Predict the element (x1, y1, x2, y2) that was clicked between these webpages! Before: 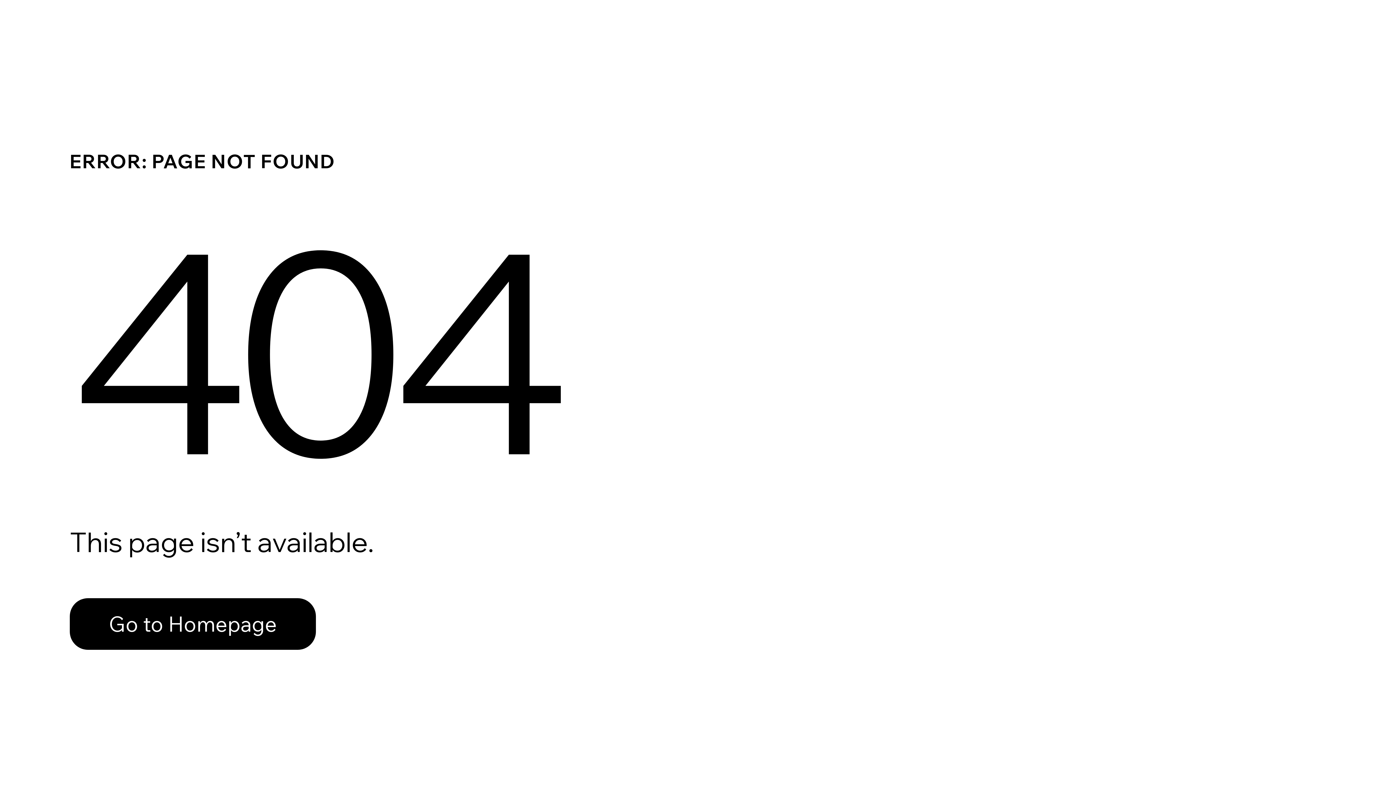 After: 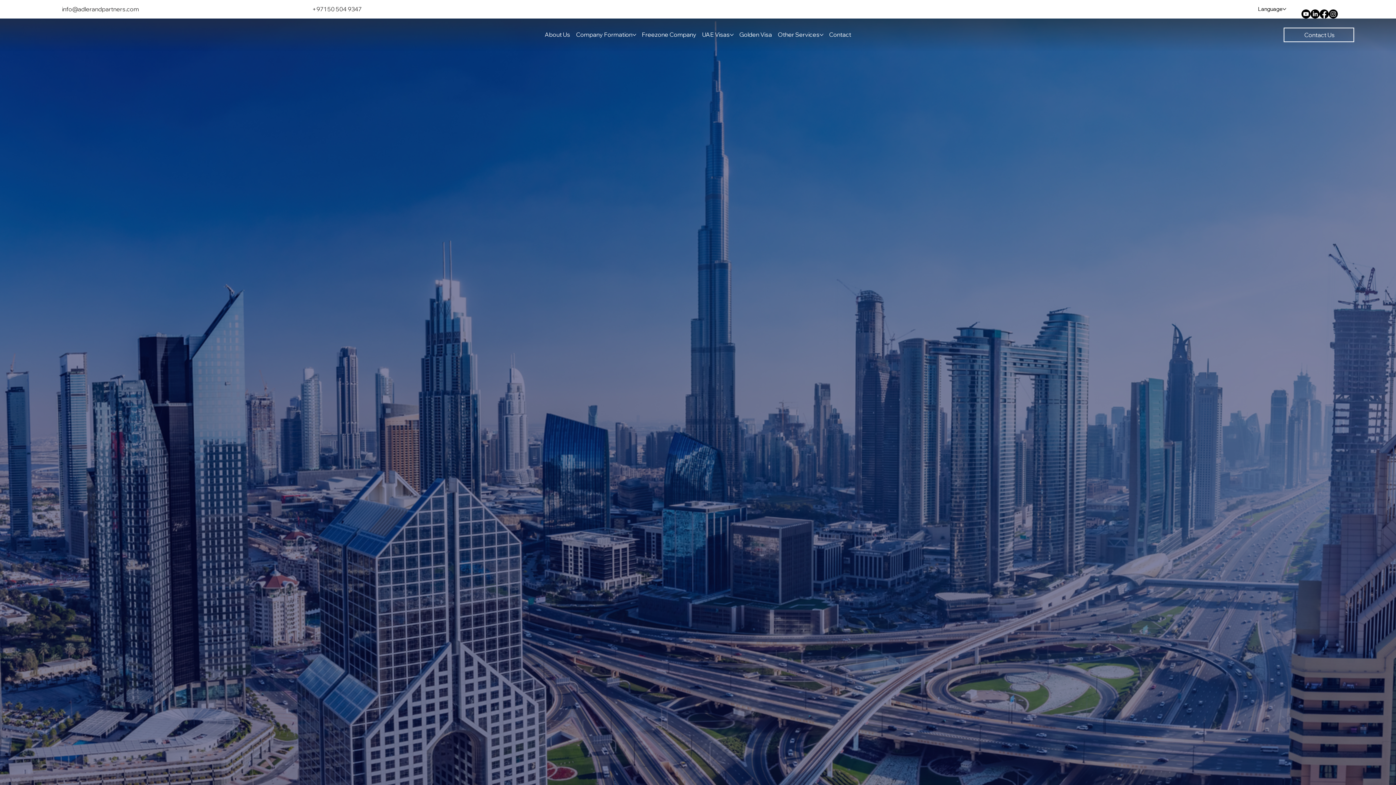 Action: label: Go to Homepage bbox: (69, 582, 768, 659)